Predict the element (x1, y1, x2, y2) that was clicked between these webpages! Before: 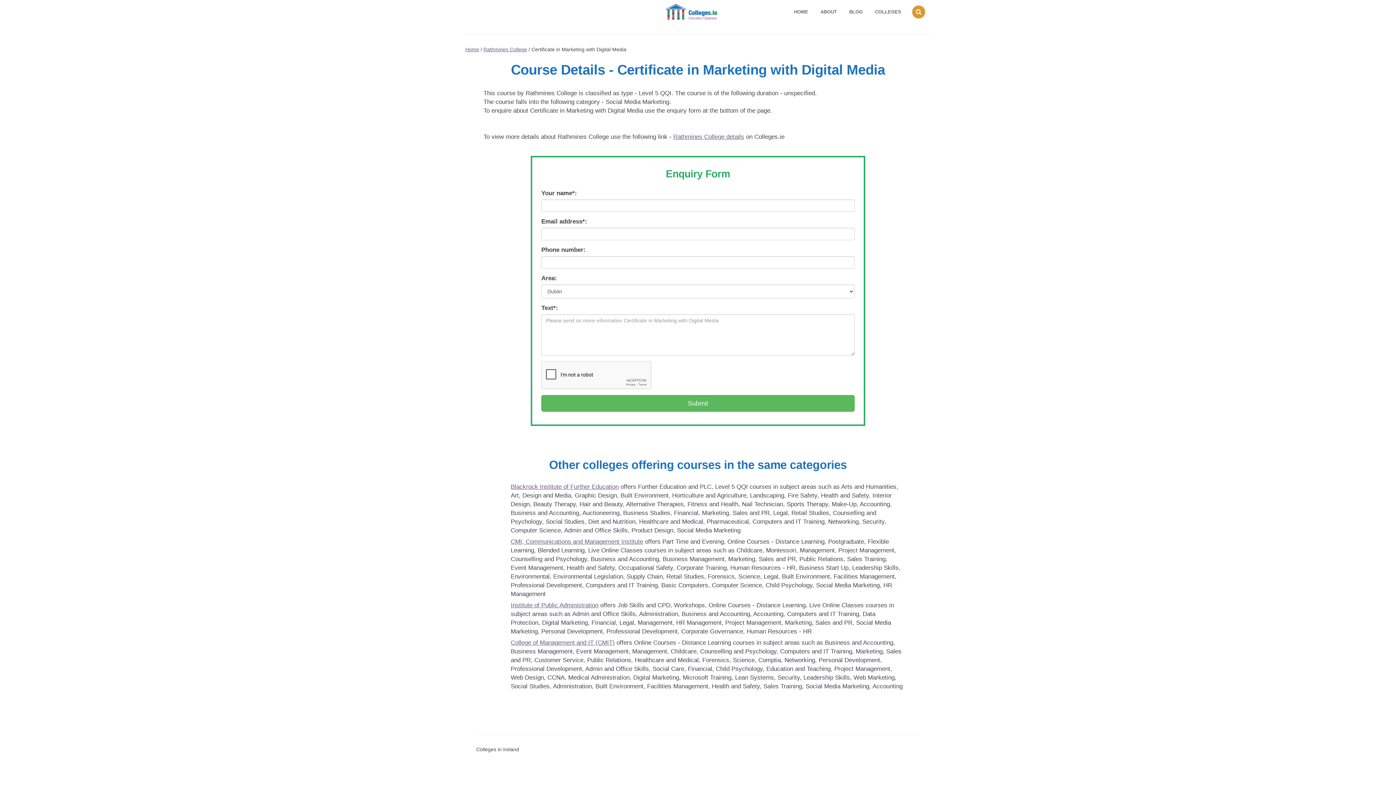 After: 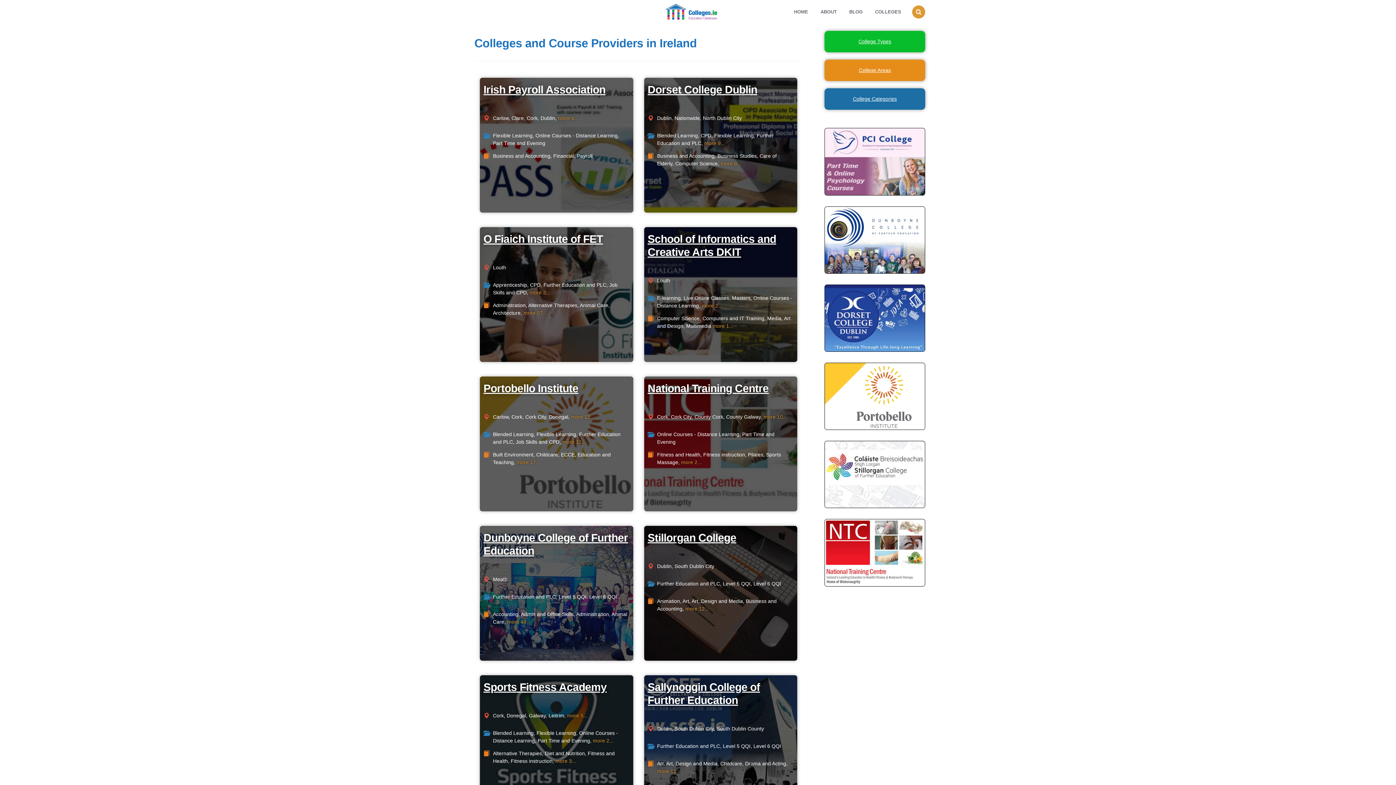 Action: bbox: (465, 46, 479, 52) label: Home